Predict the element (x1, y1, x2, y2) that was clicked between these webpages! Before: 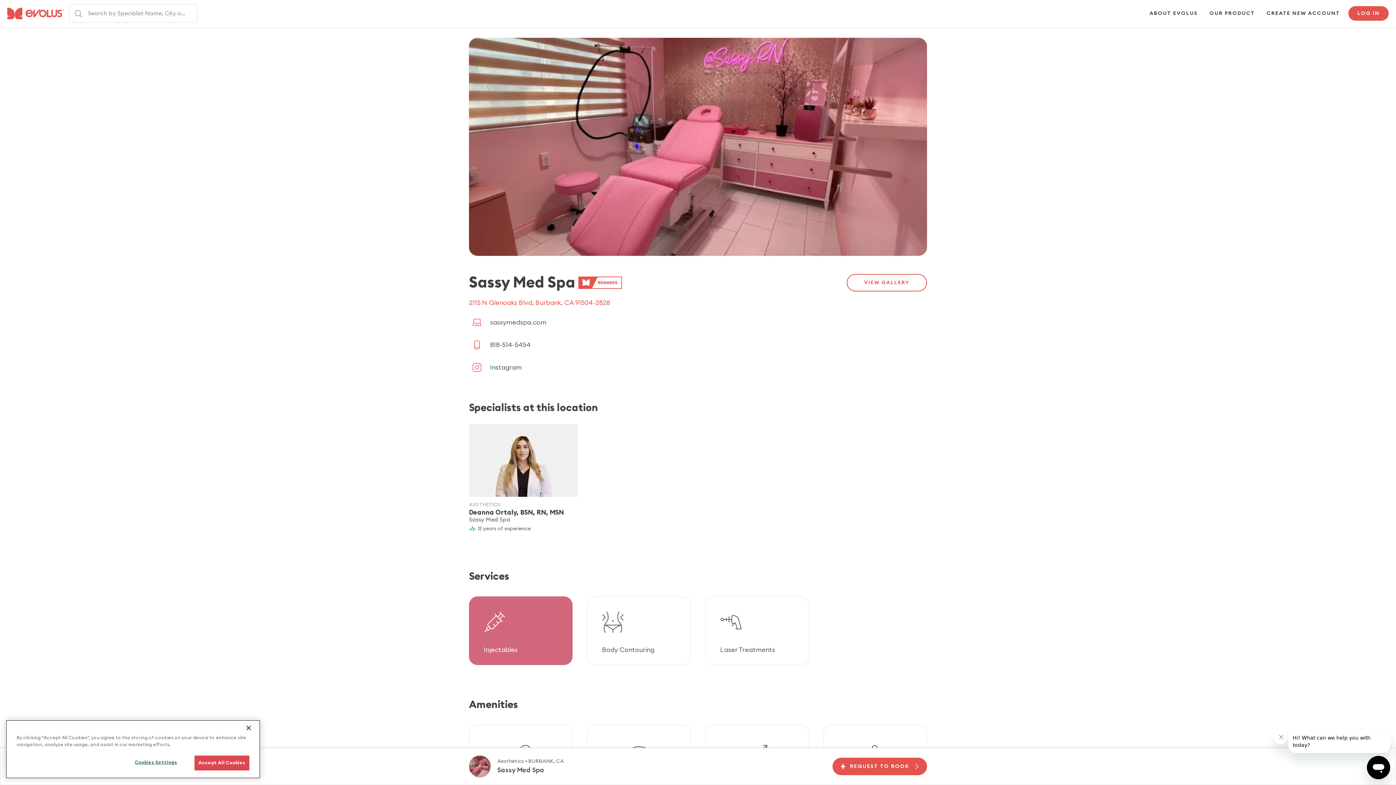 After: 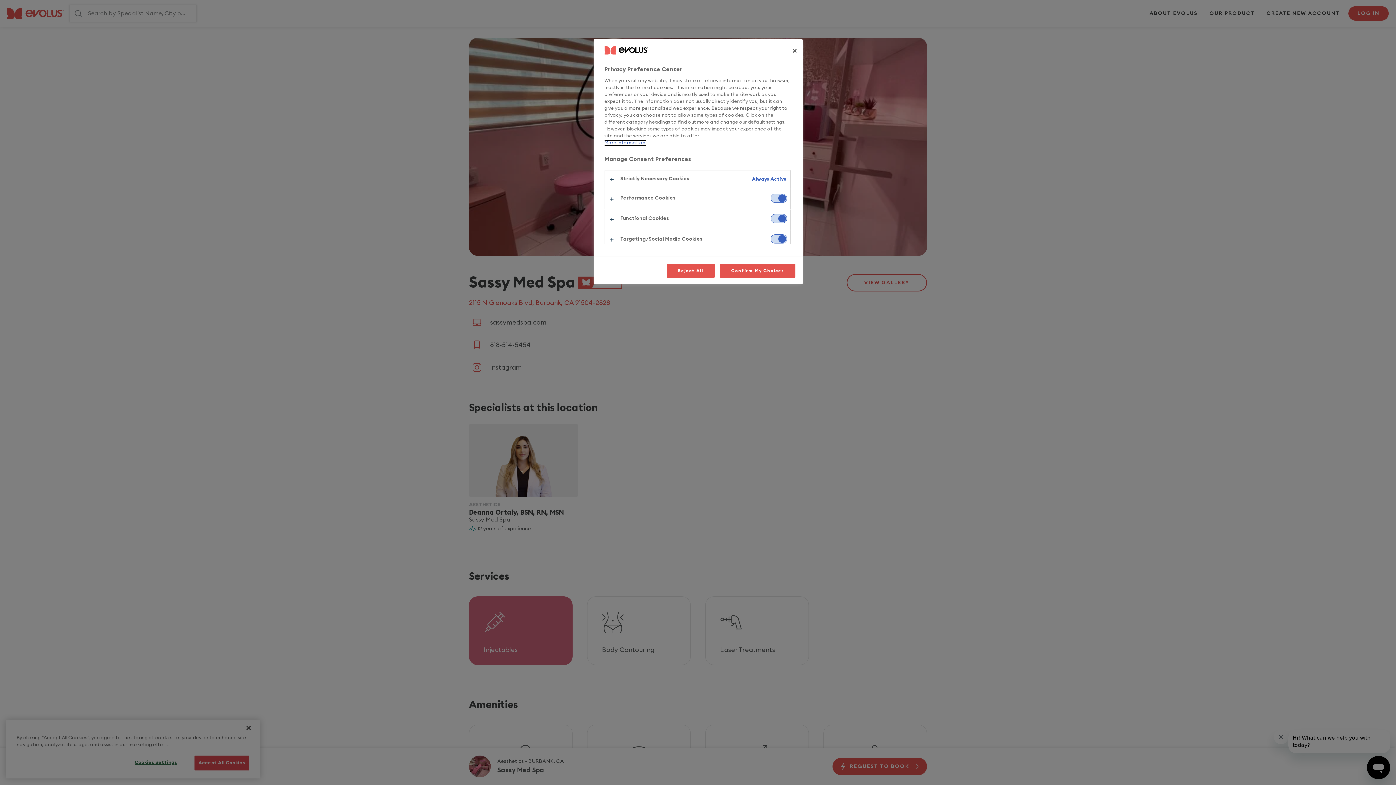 Action: label: Cookies Settings bbox: (124, 756, 187, 770)